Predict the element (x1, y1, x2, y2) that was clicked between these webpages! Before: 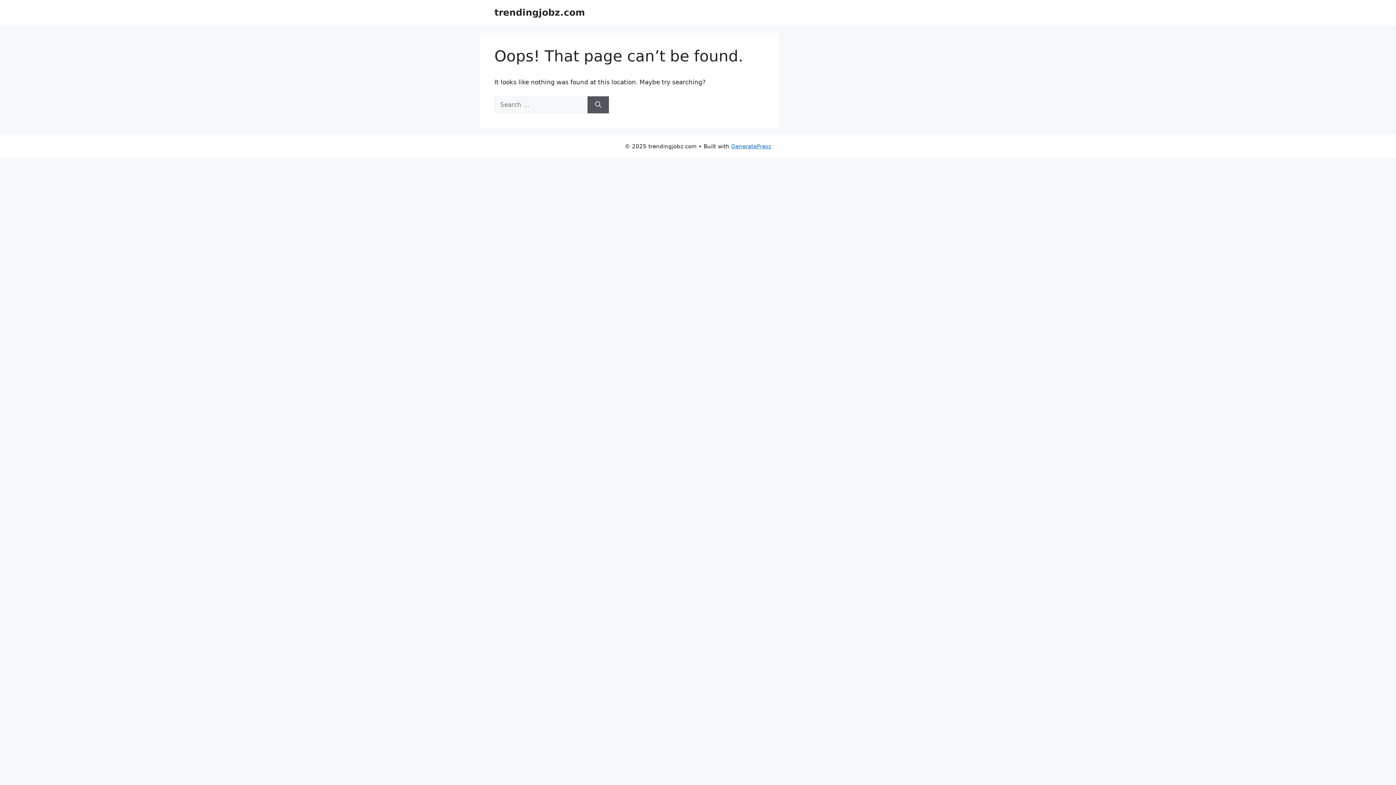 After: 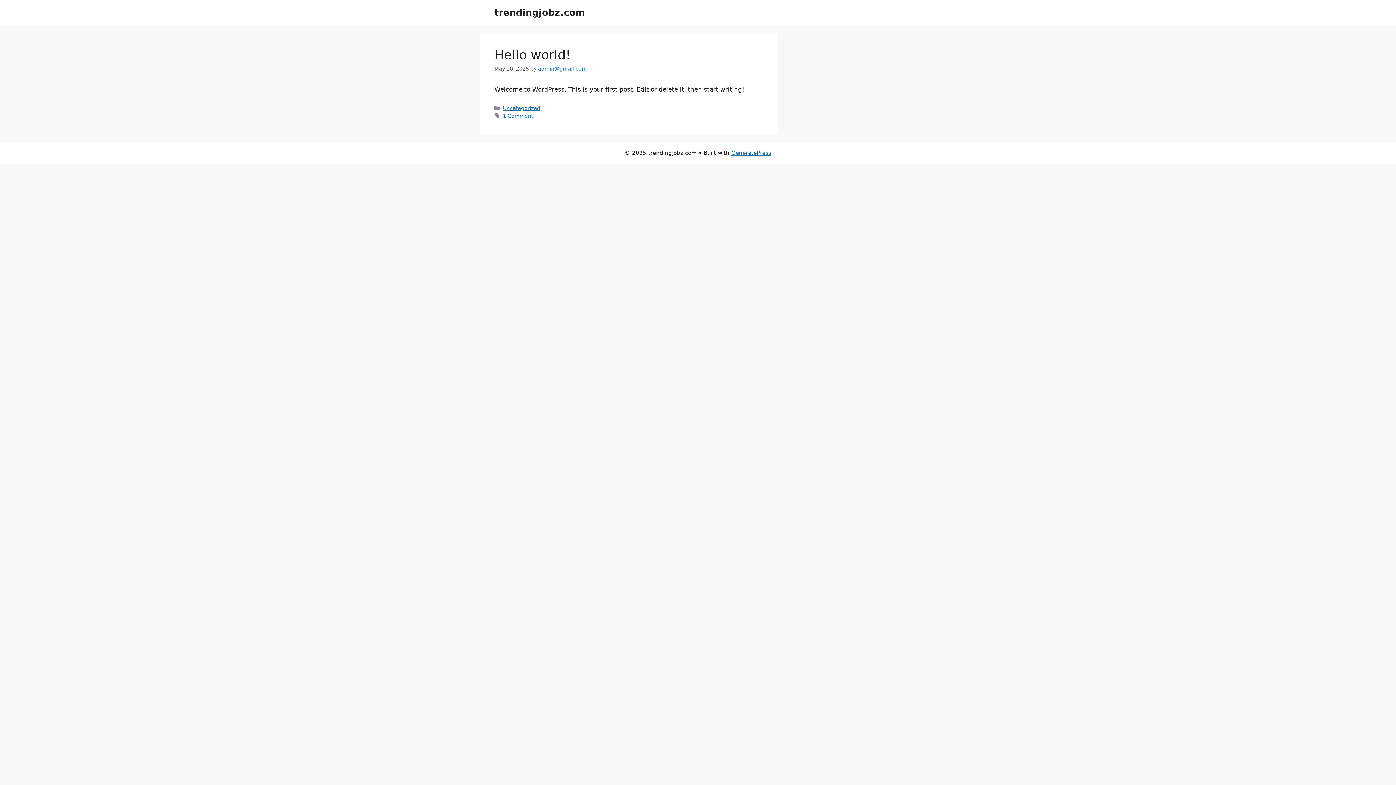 Action: bbox: (494, 7, 585, 17) label: trendingjobz.com